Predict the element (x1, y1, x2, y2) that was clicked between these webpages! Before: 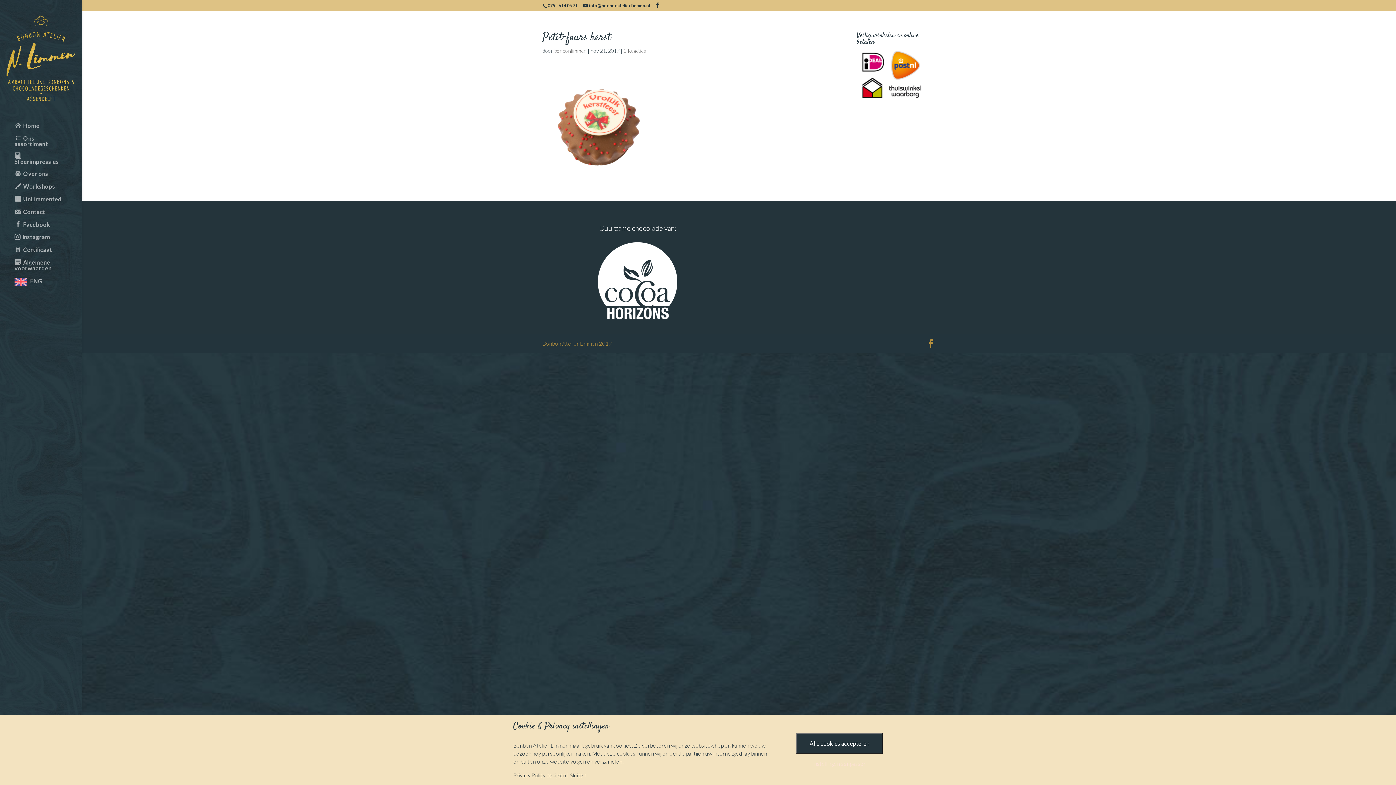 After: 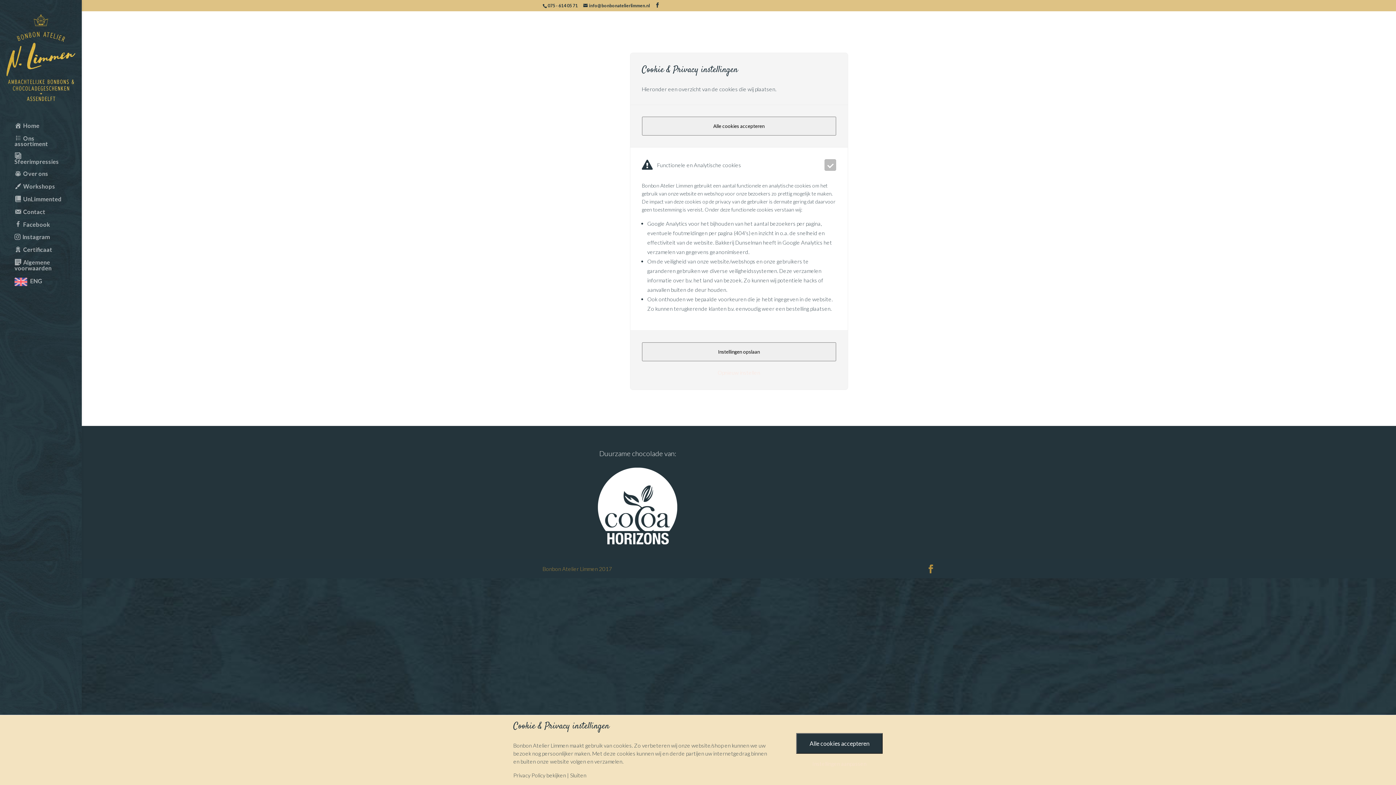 Action: label: Instellingen aanpassen bbox: (812, 760, 866, 767)